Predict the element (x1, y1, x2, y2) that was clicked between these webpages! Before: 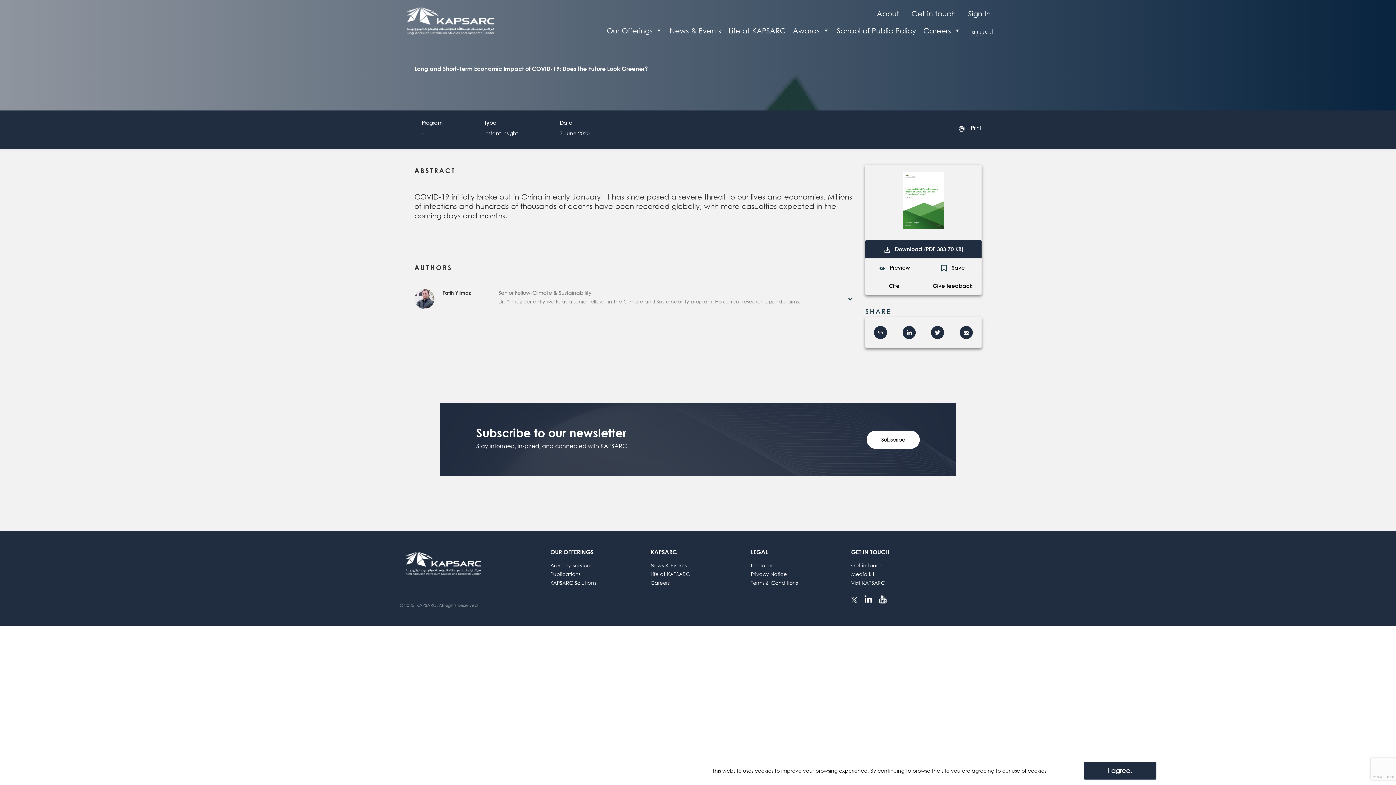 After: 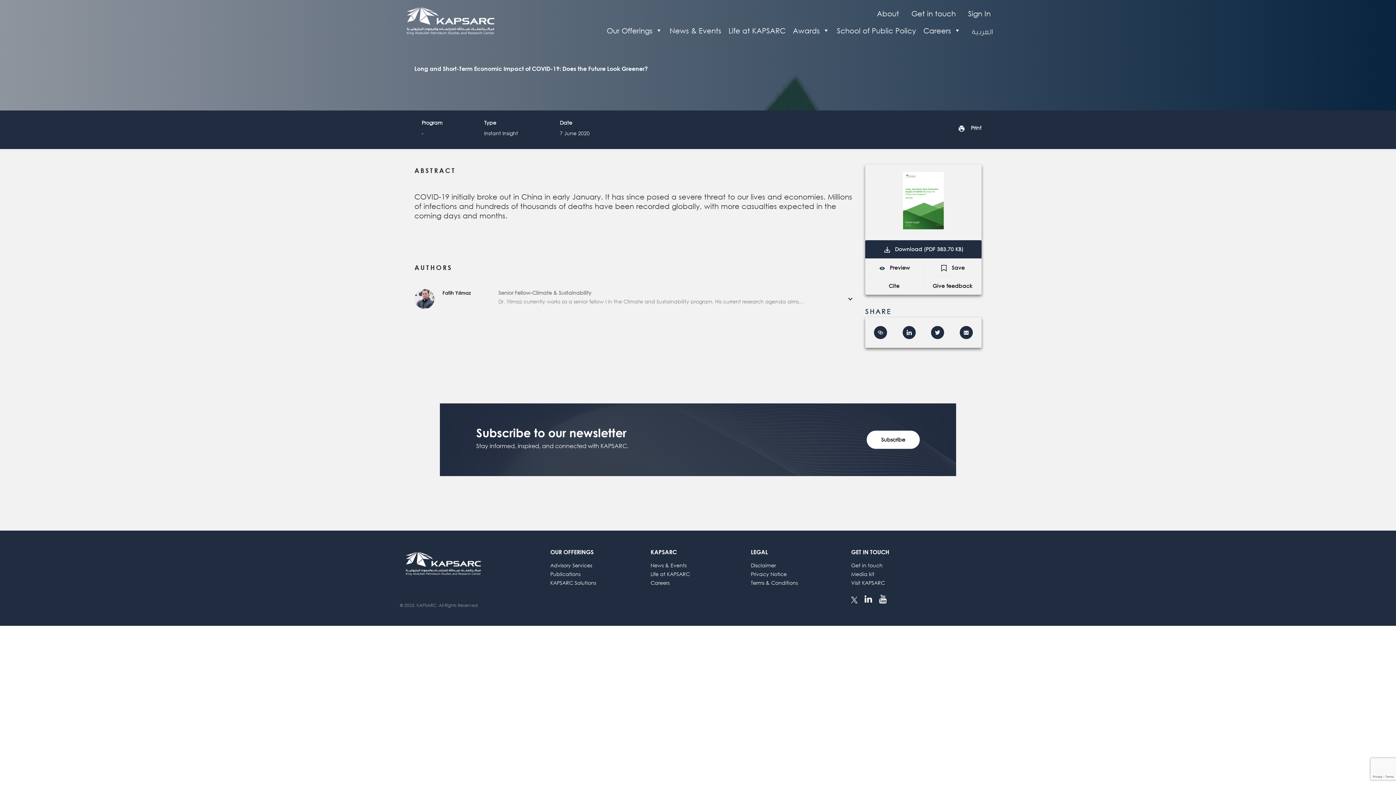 Action: label: I agree. bbox: (1084, 762, 1156, 780)